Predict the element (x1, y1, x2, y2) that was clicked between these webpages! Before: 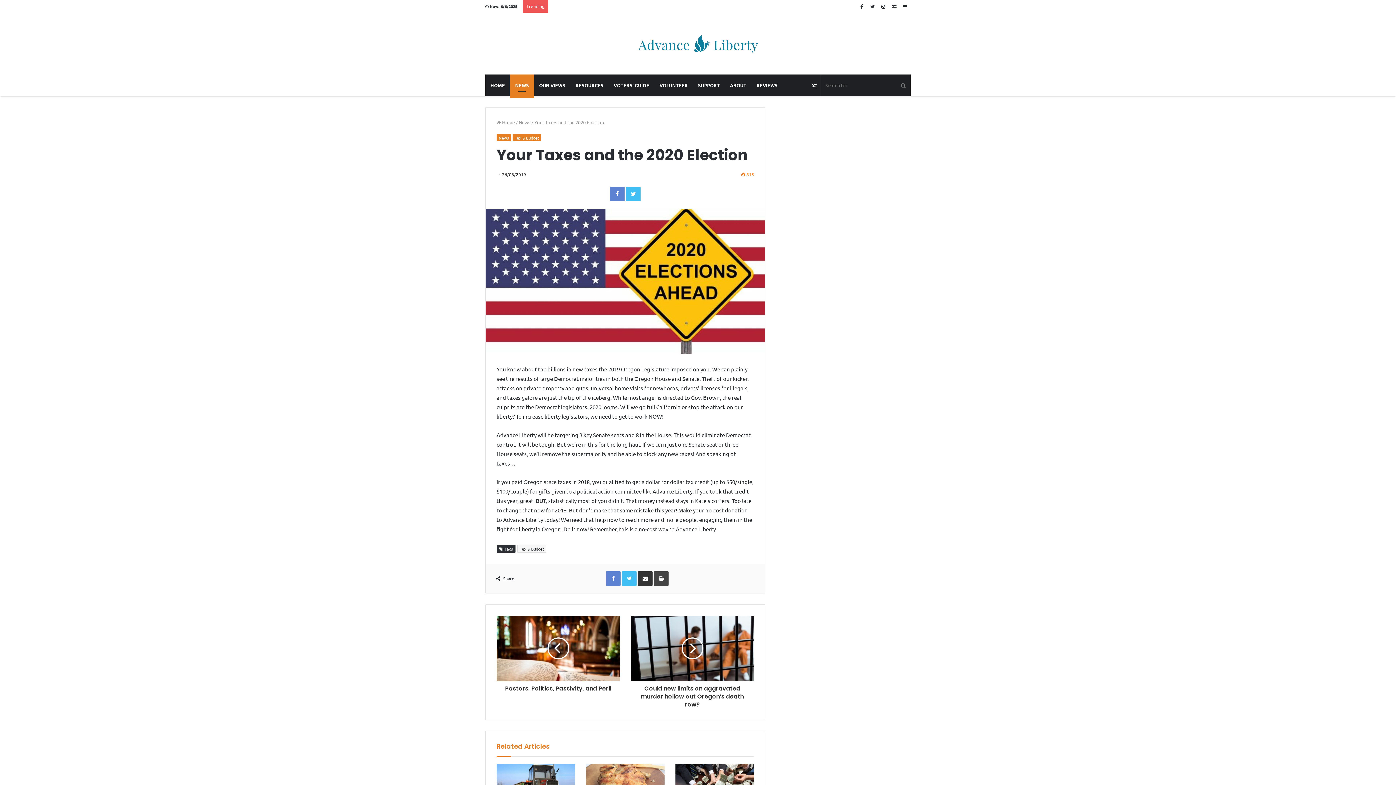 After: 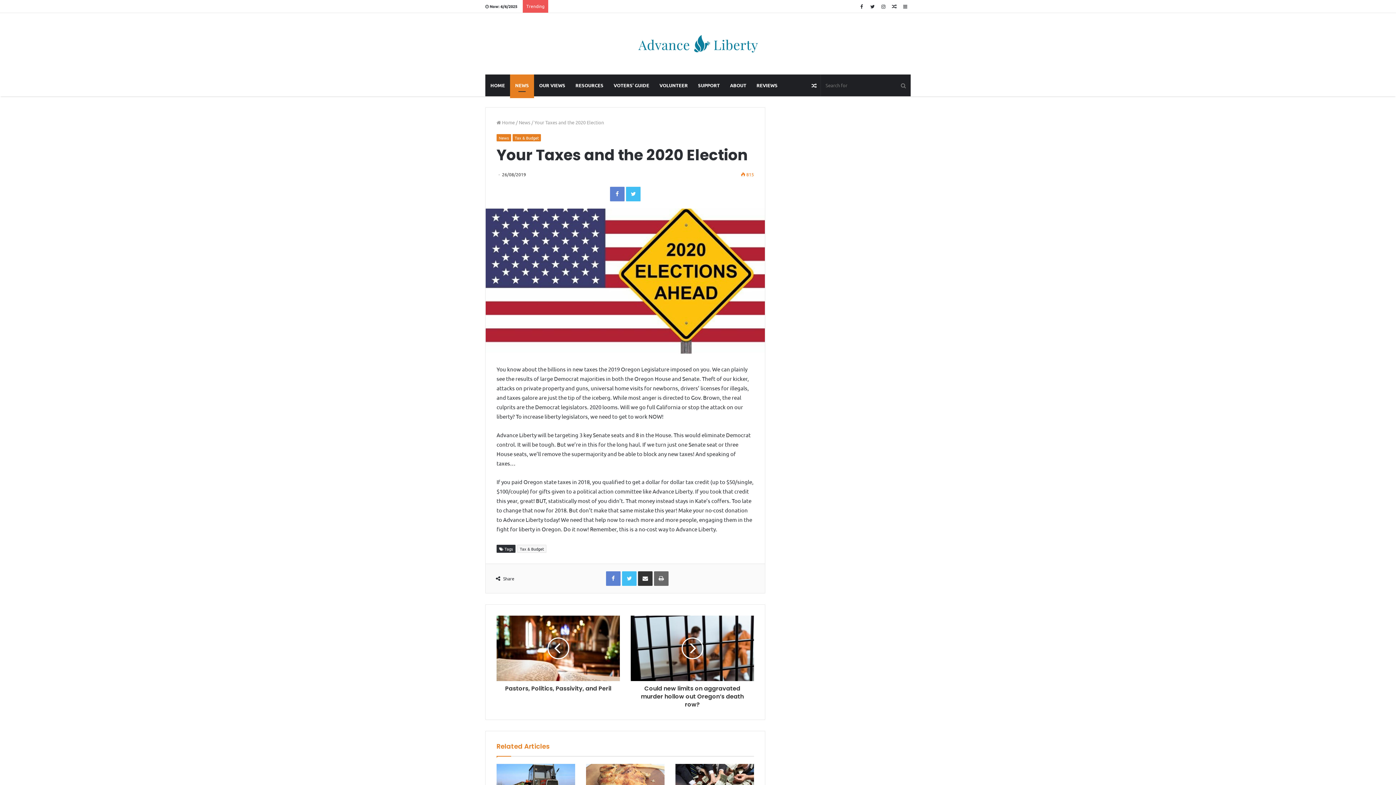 Action: bbox: (654, 571, 668, 586) label: Print